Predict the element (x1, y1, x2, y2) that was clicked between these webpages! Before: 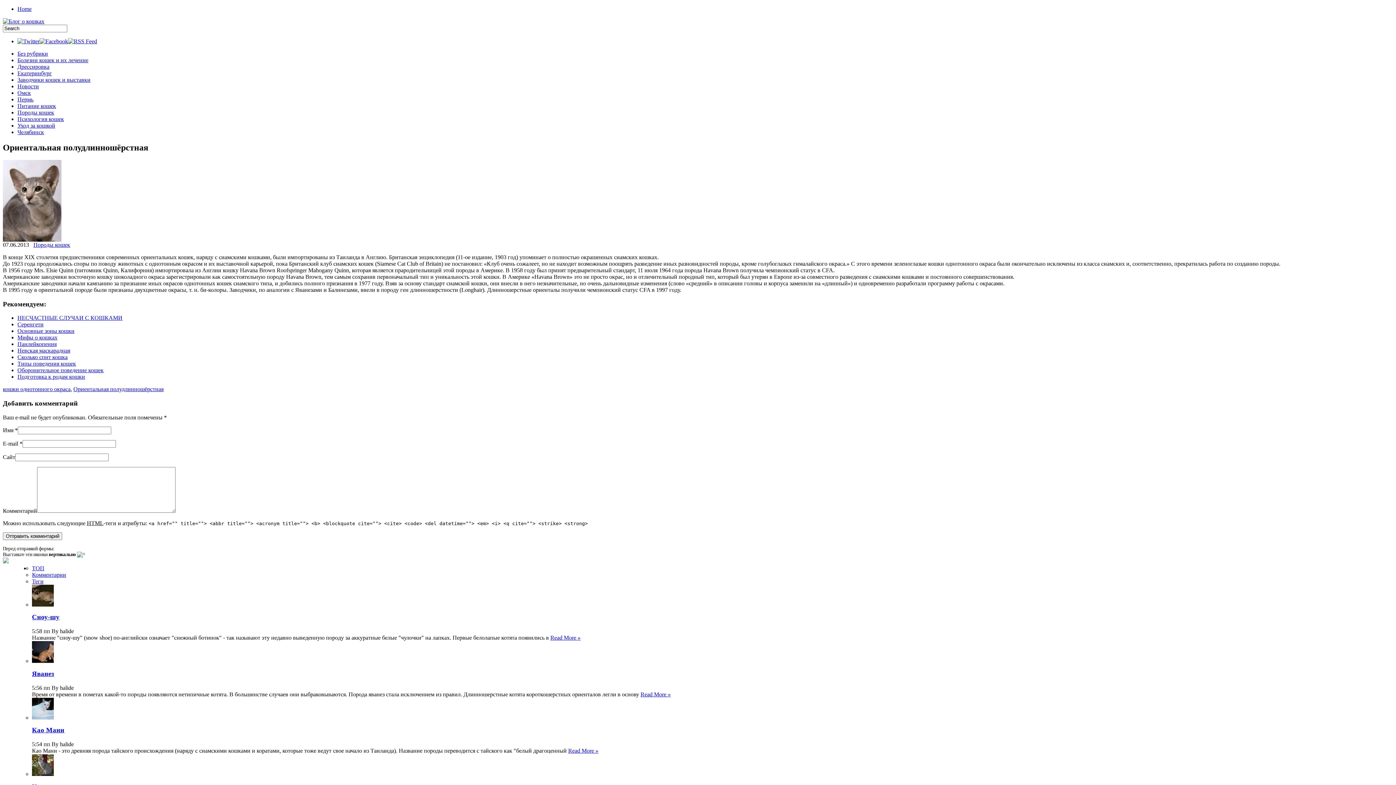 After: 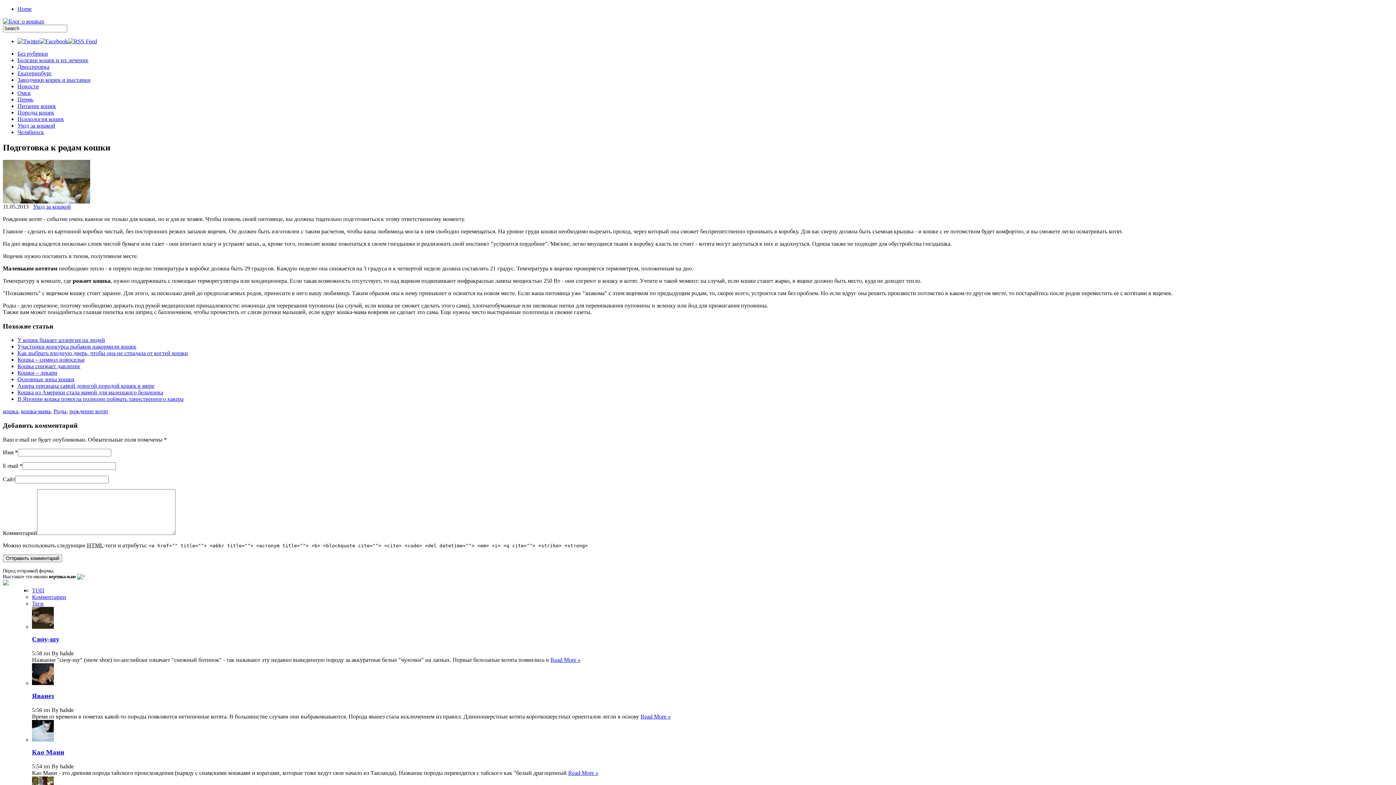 Action: label: Подготовка к родам кошки bbox: (17, 373, 85, 380)